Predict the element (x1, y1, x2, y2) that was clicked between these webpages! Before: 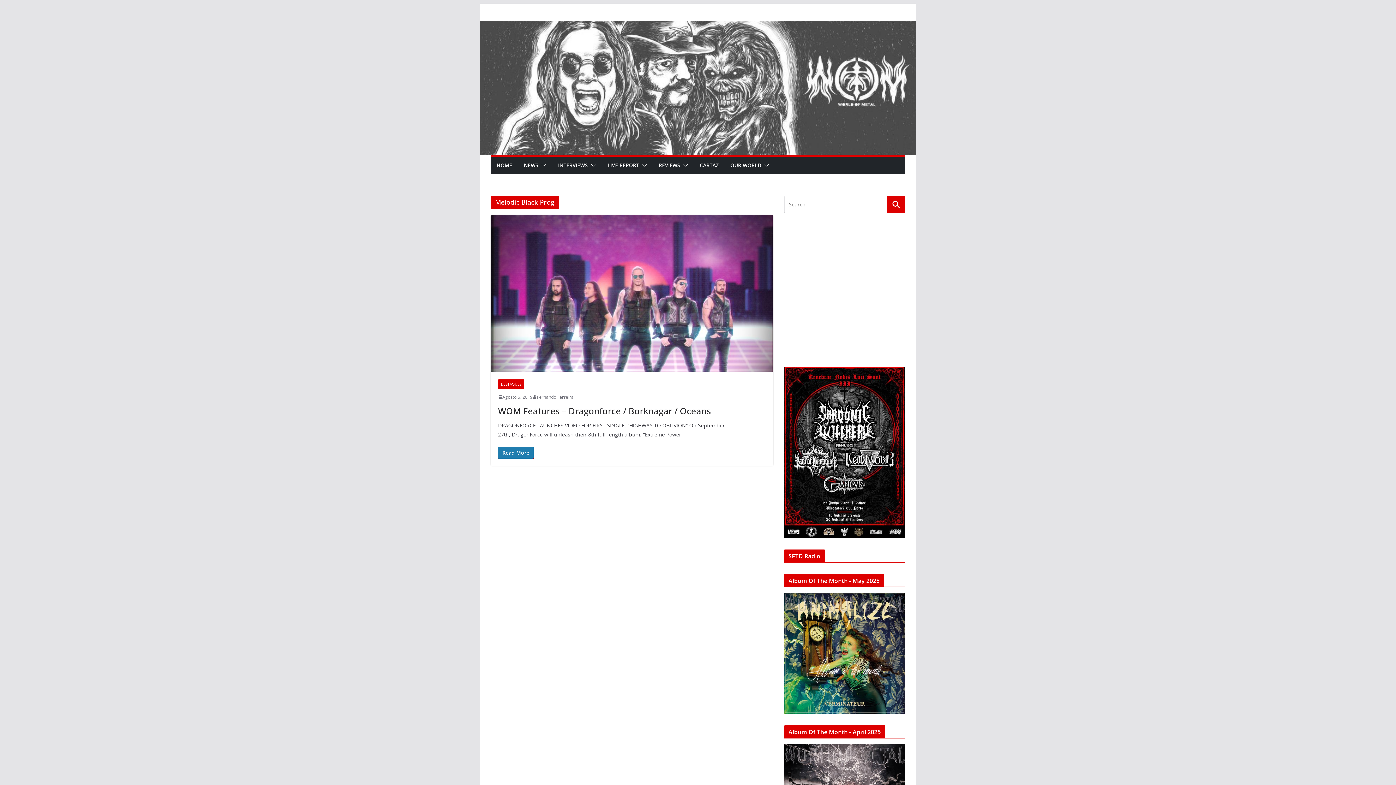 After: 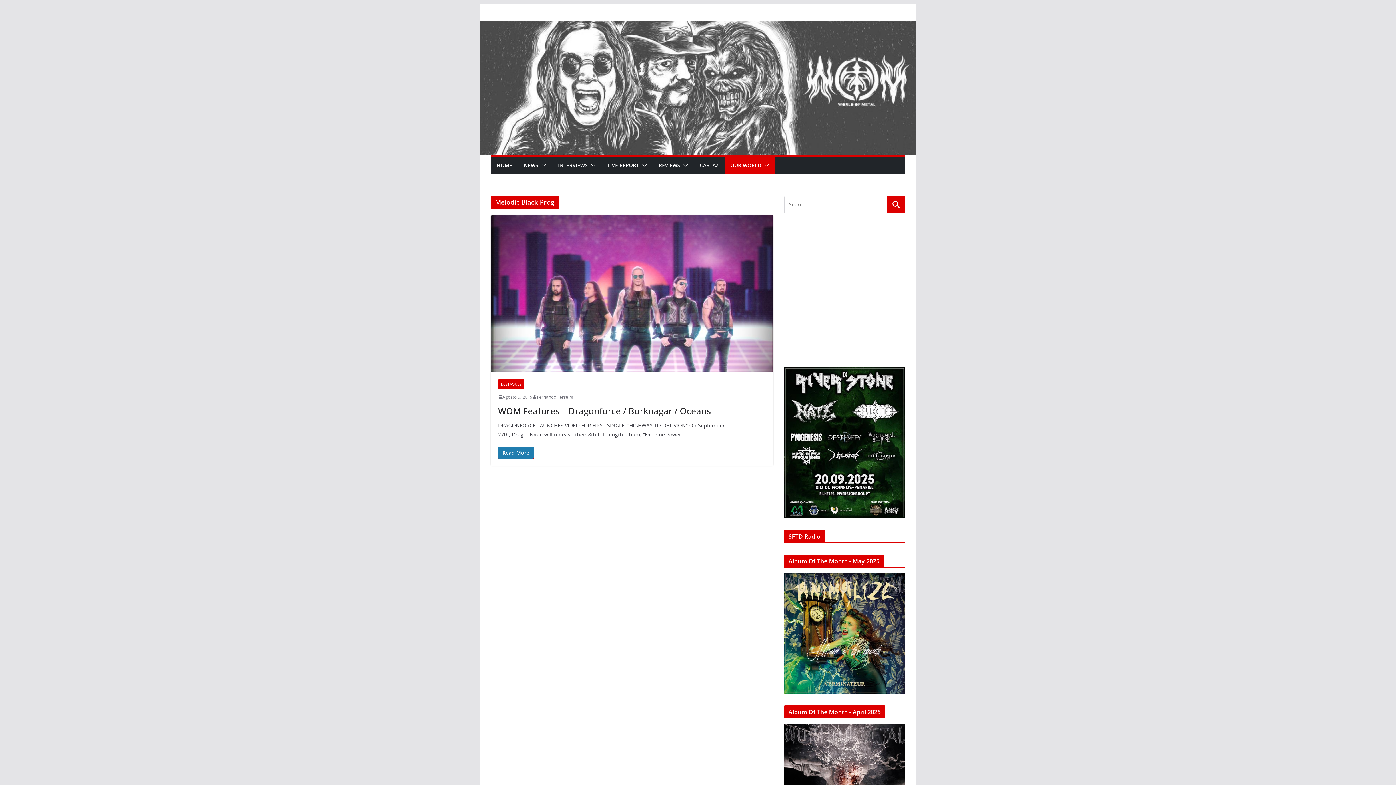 Action: bbox: (761, 160, 769, 170)